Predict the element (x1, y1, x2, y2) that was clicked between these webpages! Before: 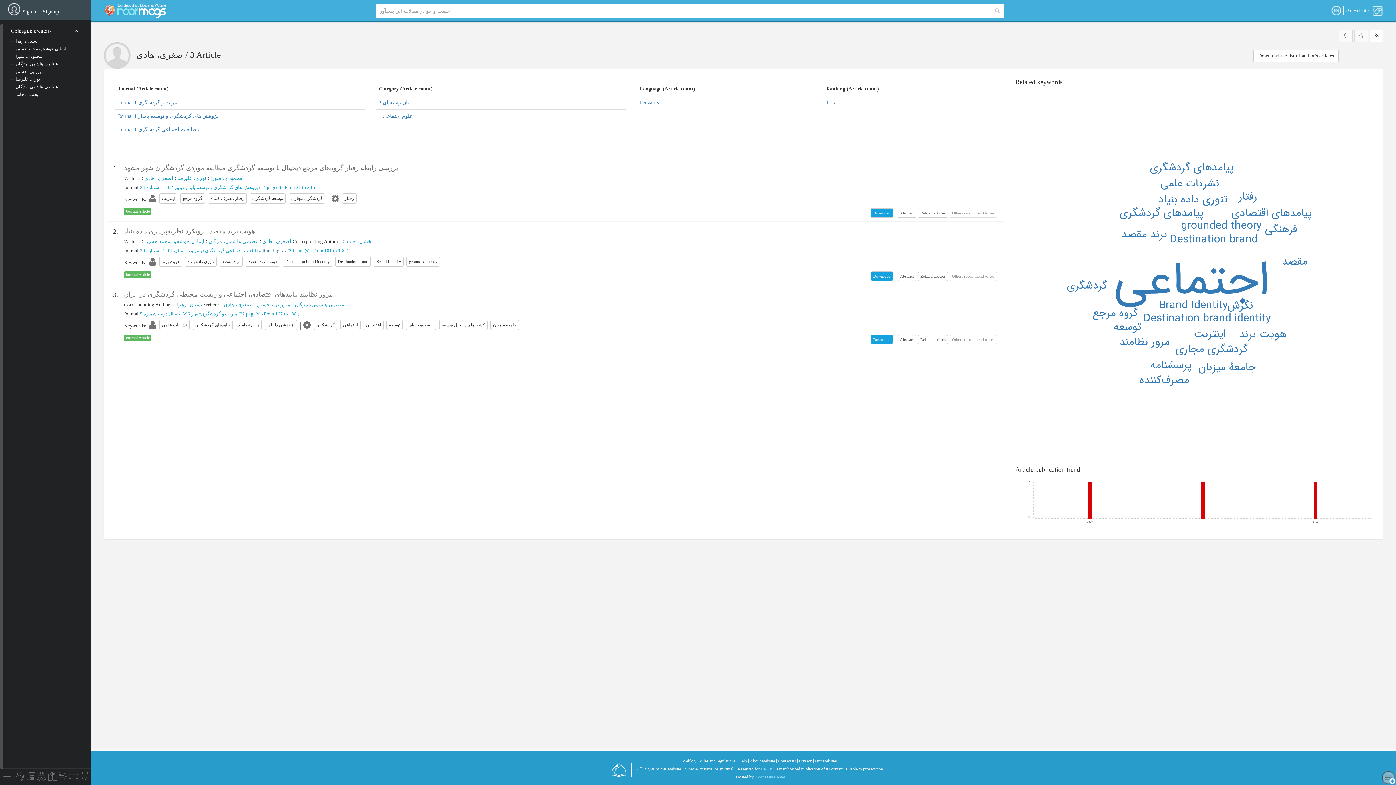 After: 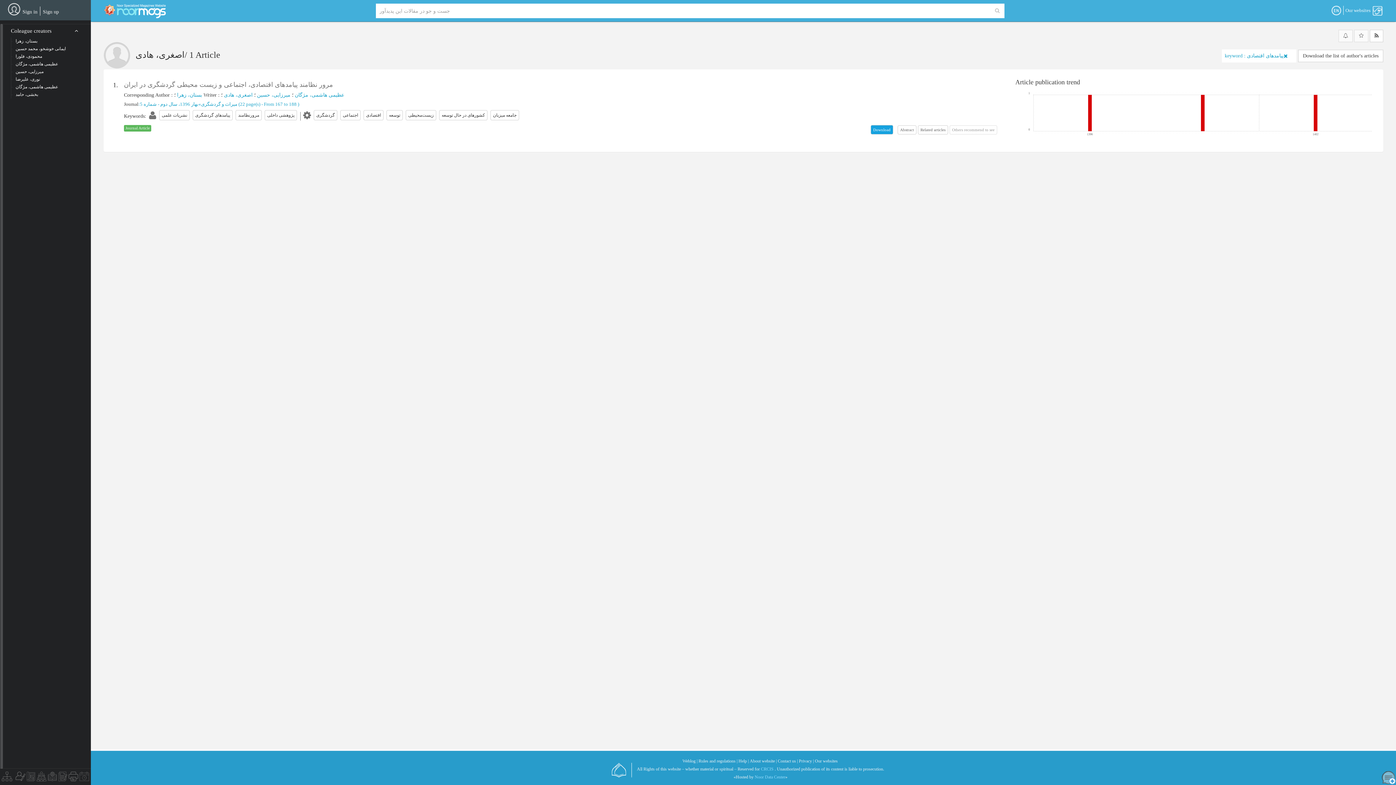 Action: label: پیامدهای اقتصادی bbox: (1231, 204, 1312, 221)